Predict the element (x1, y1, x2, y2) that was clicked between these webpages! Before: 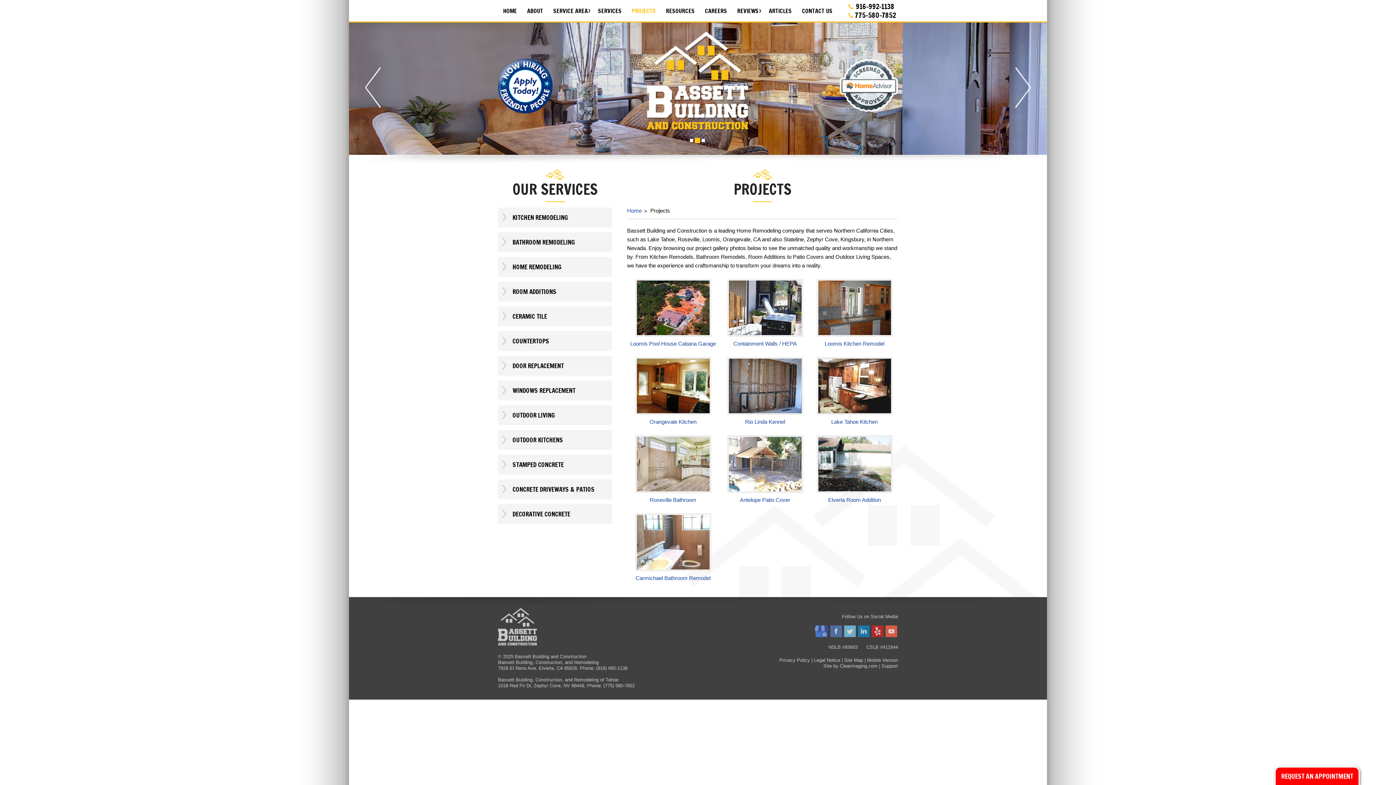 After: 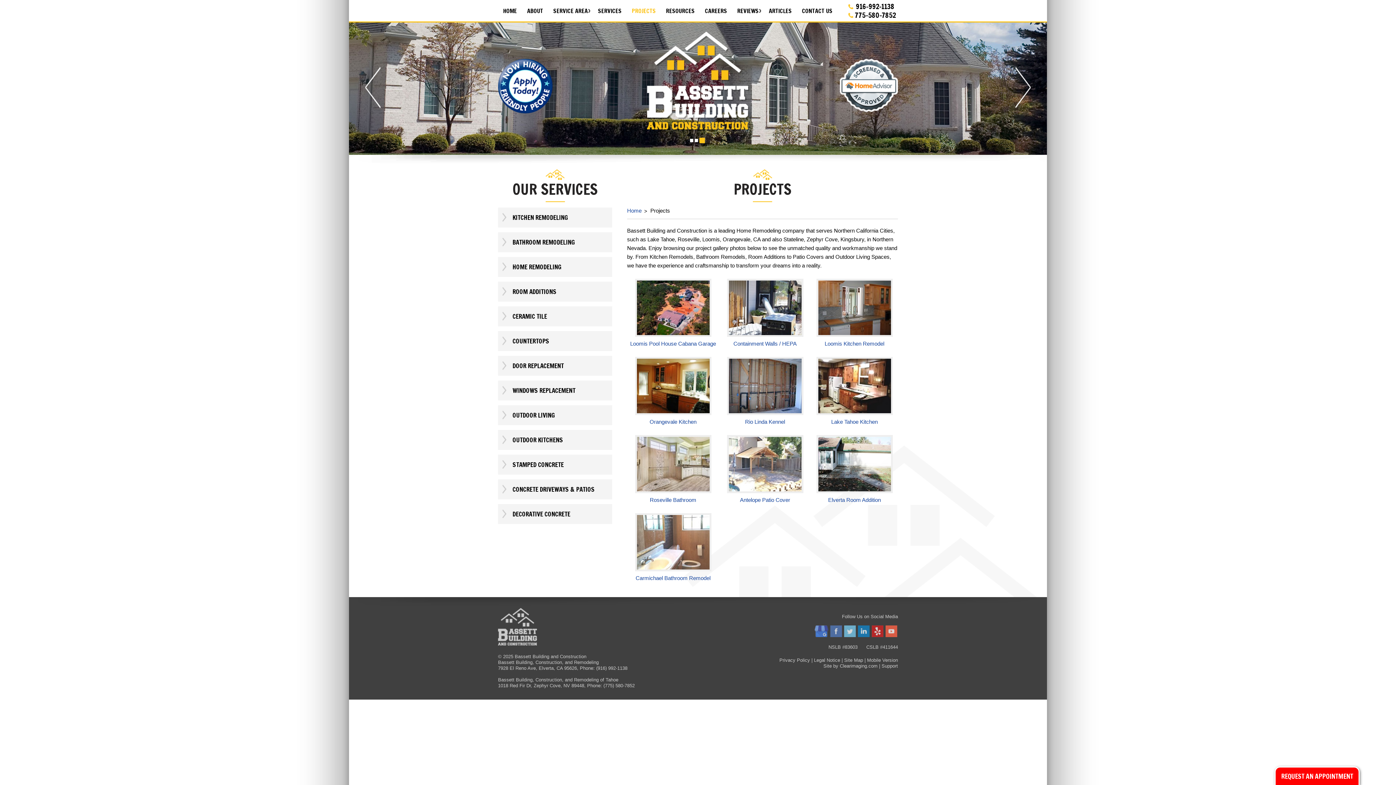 Action: bbox: (629, 0, 658, 22) label: PROJECTS